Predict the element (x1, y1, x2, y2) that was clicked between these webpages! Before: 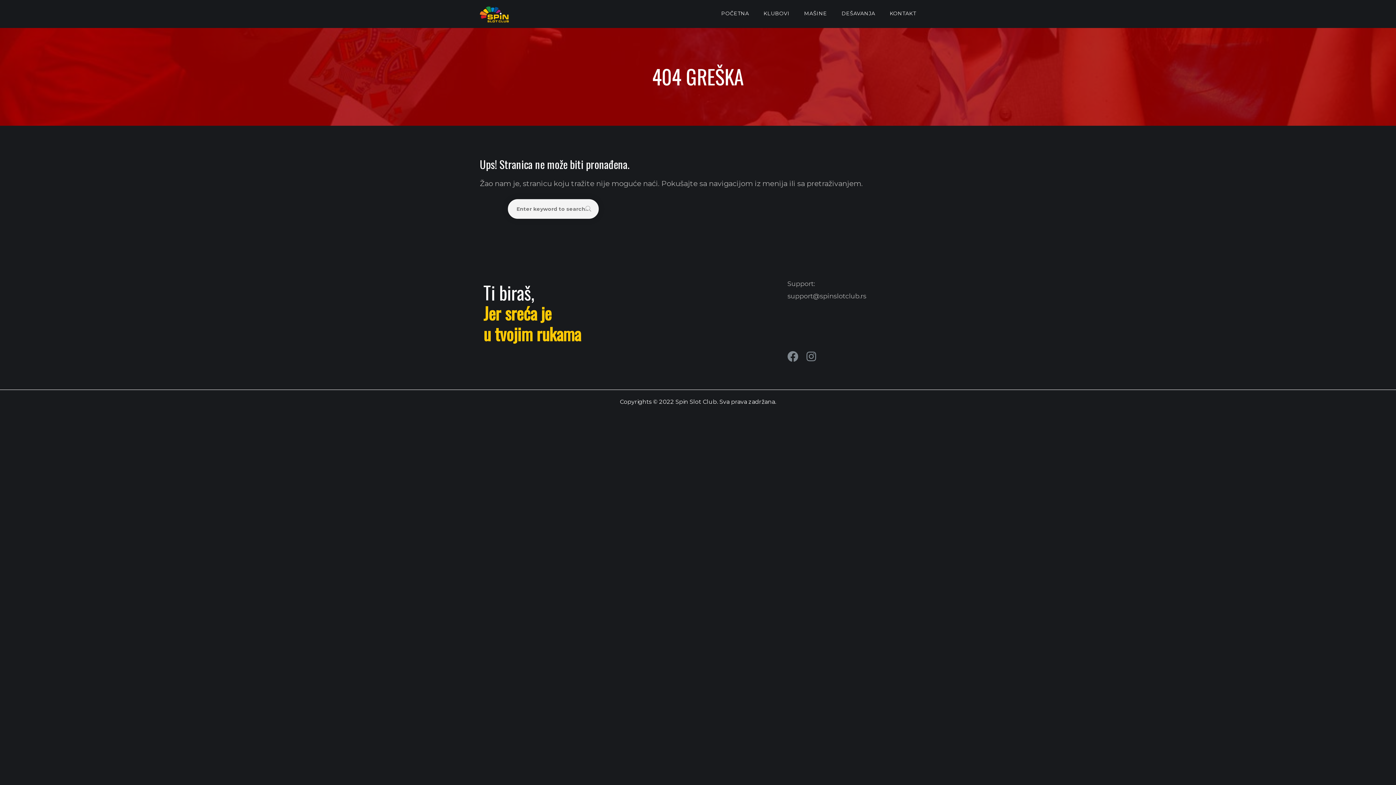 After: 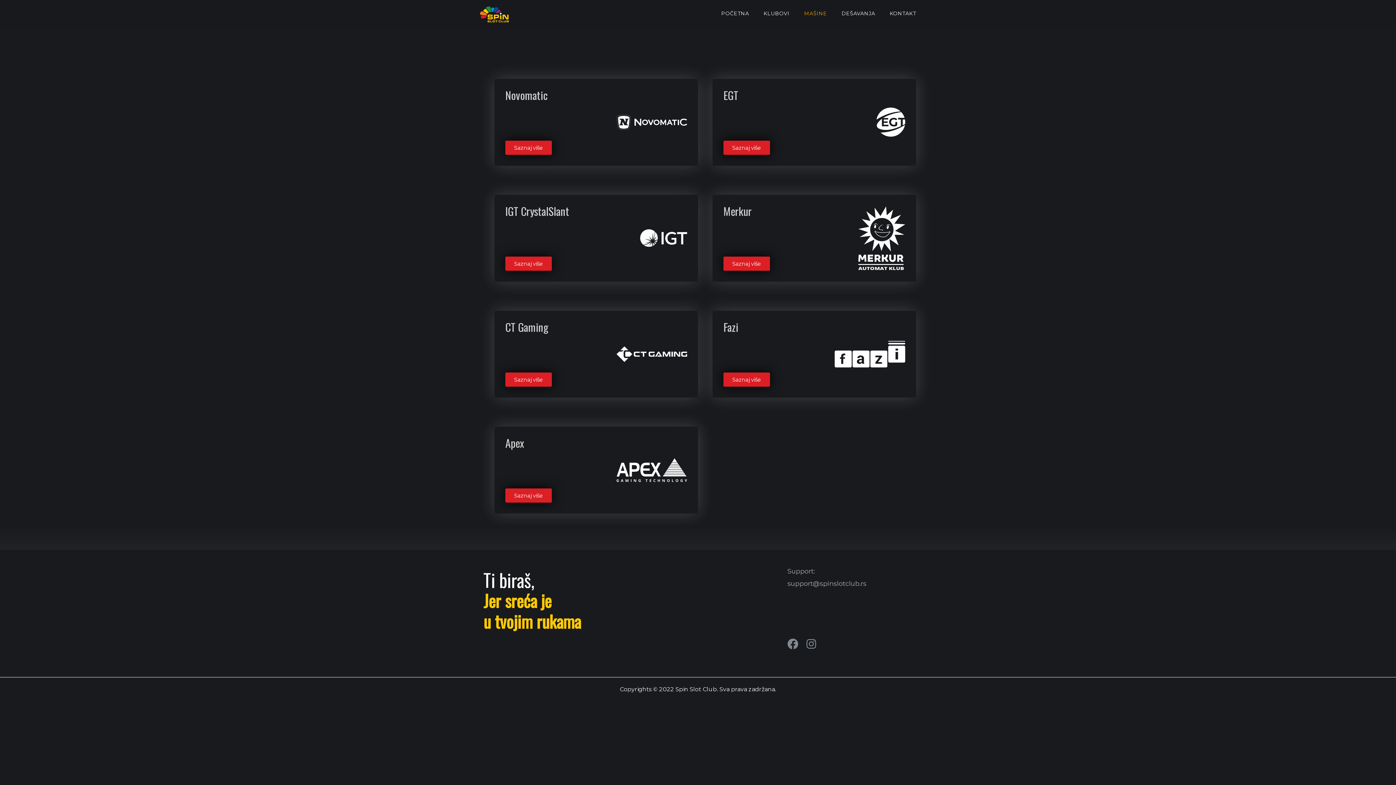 Action: bbox: (797, 0, 834, 26) label: MAŠINE